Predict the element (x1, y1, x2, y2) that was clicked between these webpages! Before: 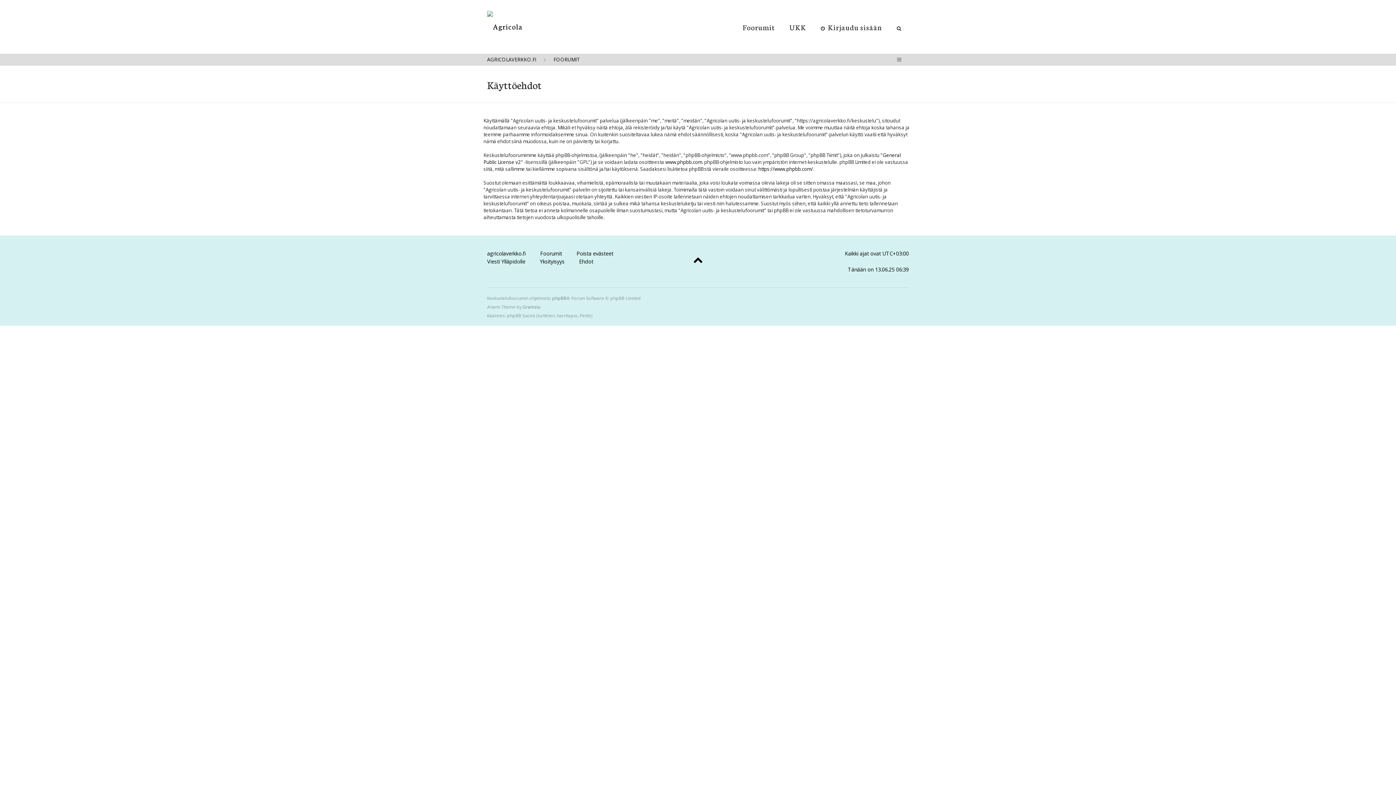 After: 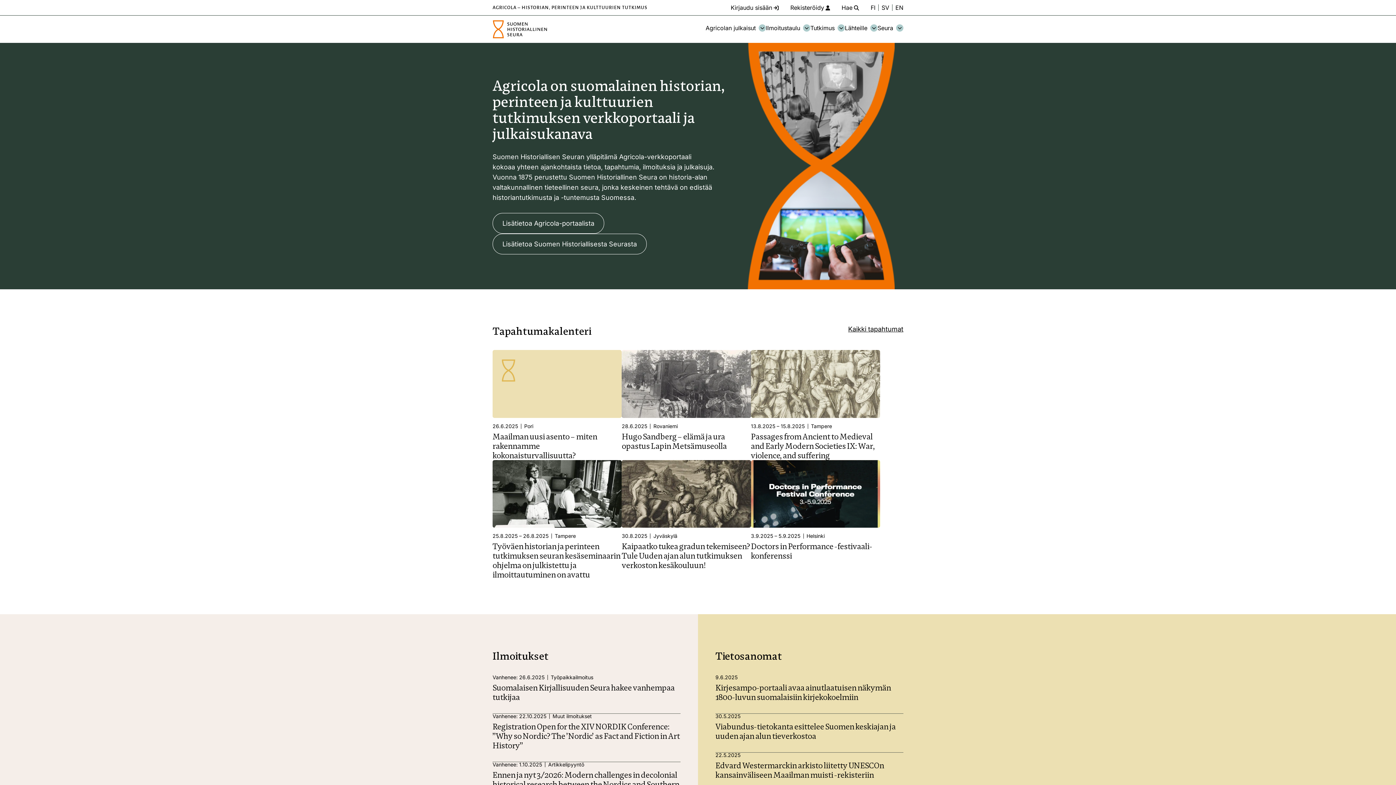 Action: bbox: (487, 10, 522, 41)